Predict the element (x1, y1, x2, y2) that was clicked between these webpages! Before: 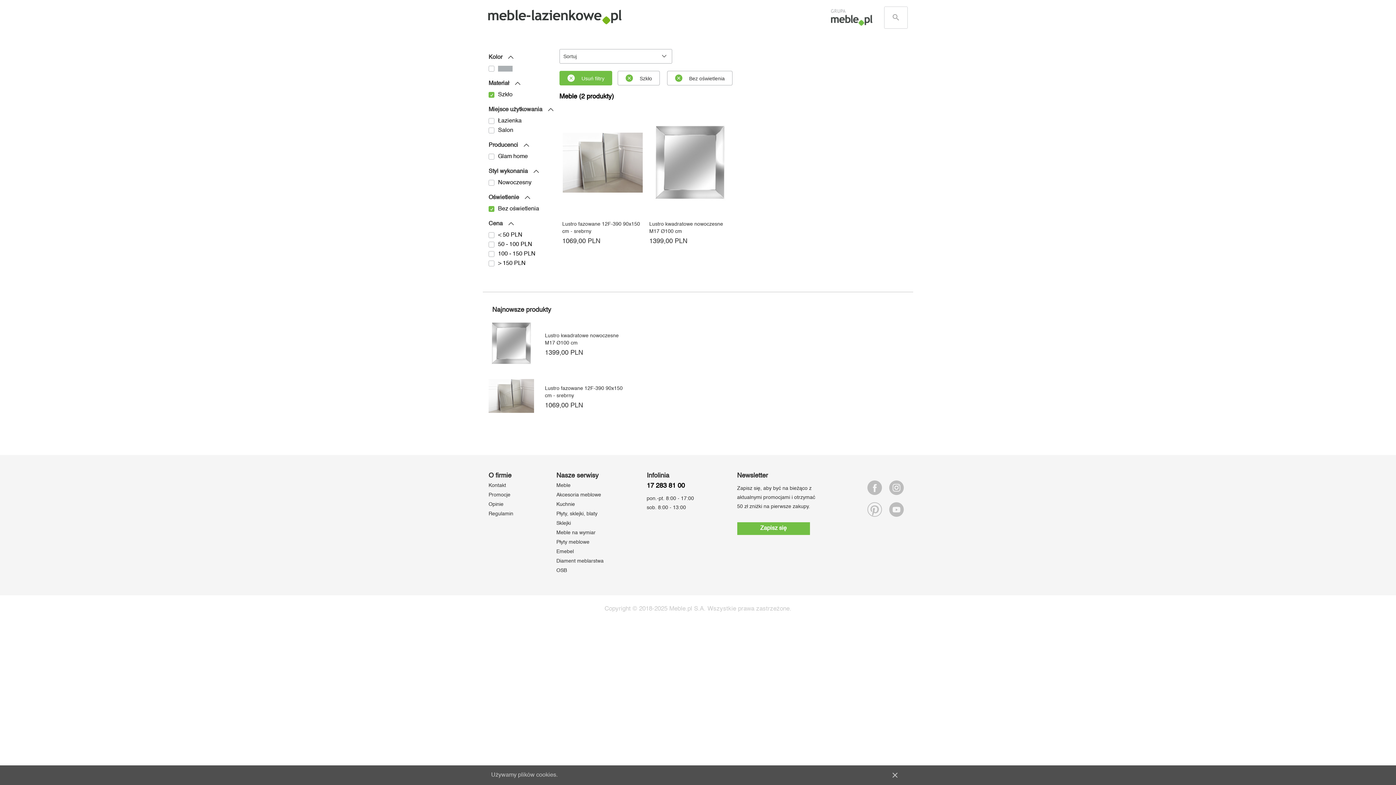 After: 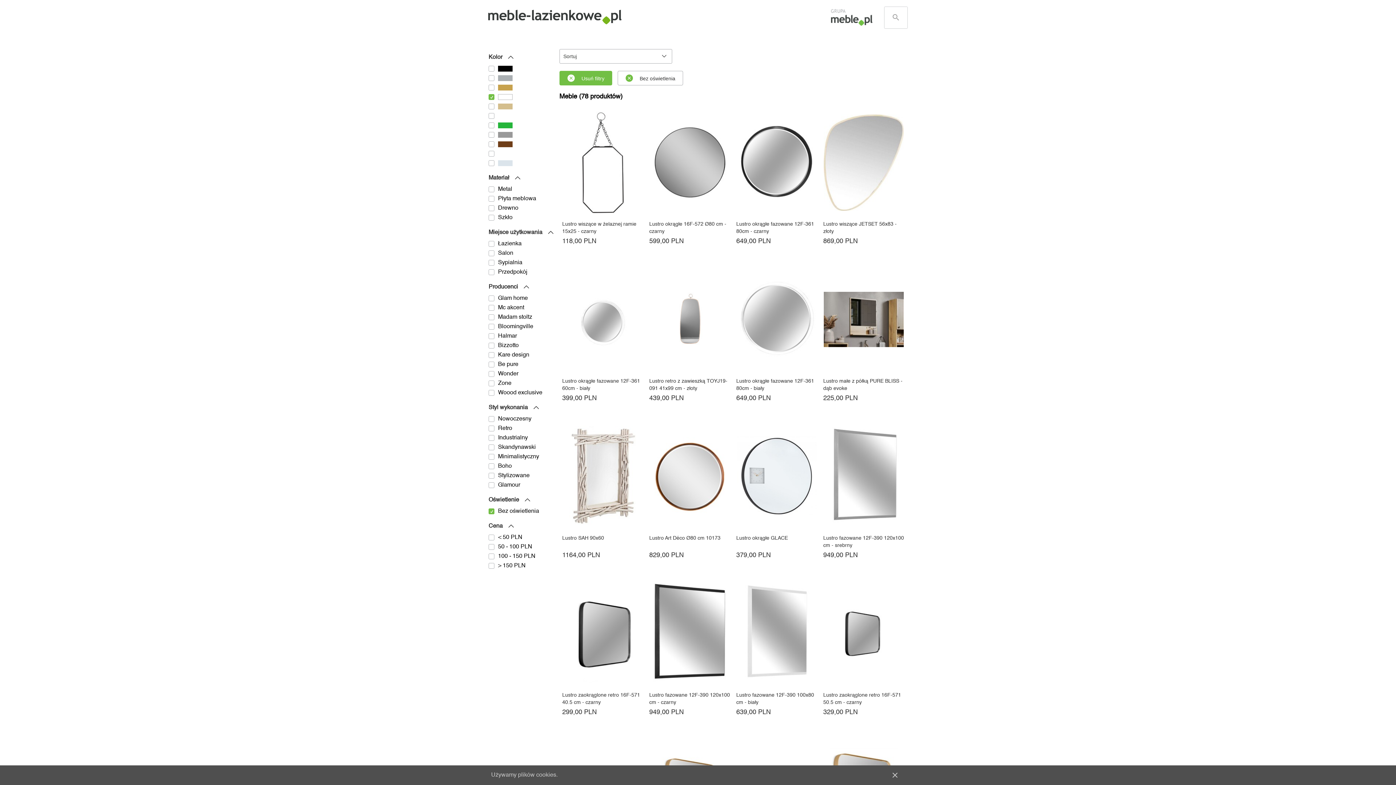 Action: label: Szkło bbox: (498, 92, 512, 97)